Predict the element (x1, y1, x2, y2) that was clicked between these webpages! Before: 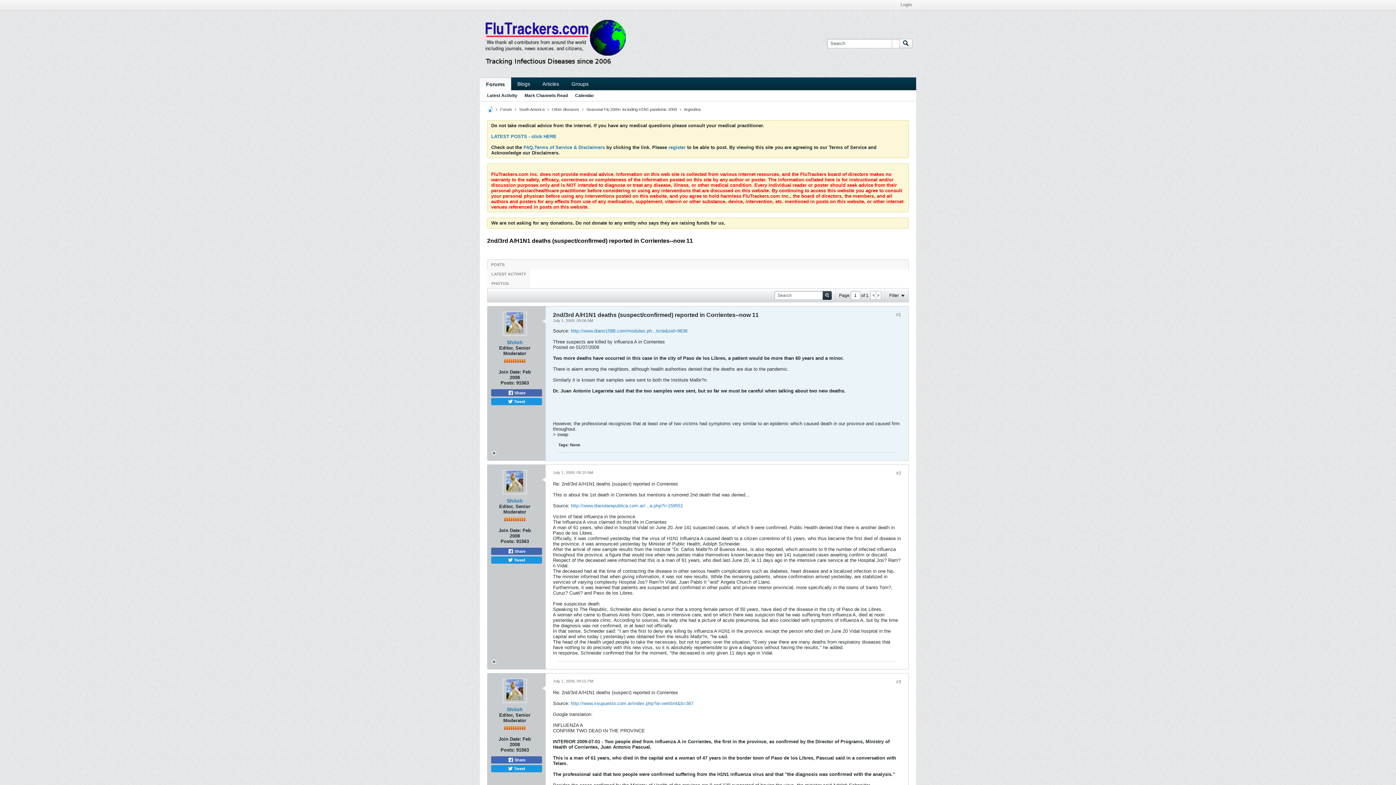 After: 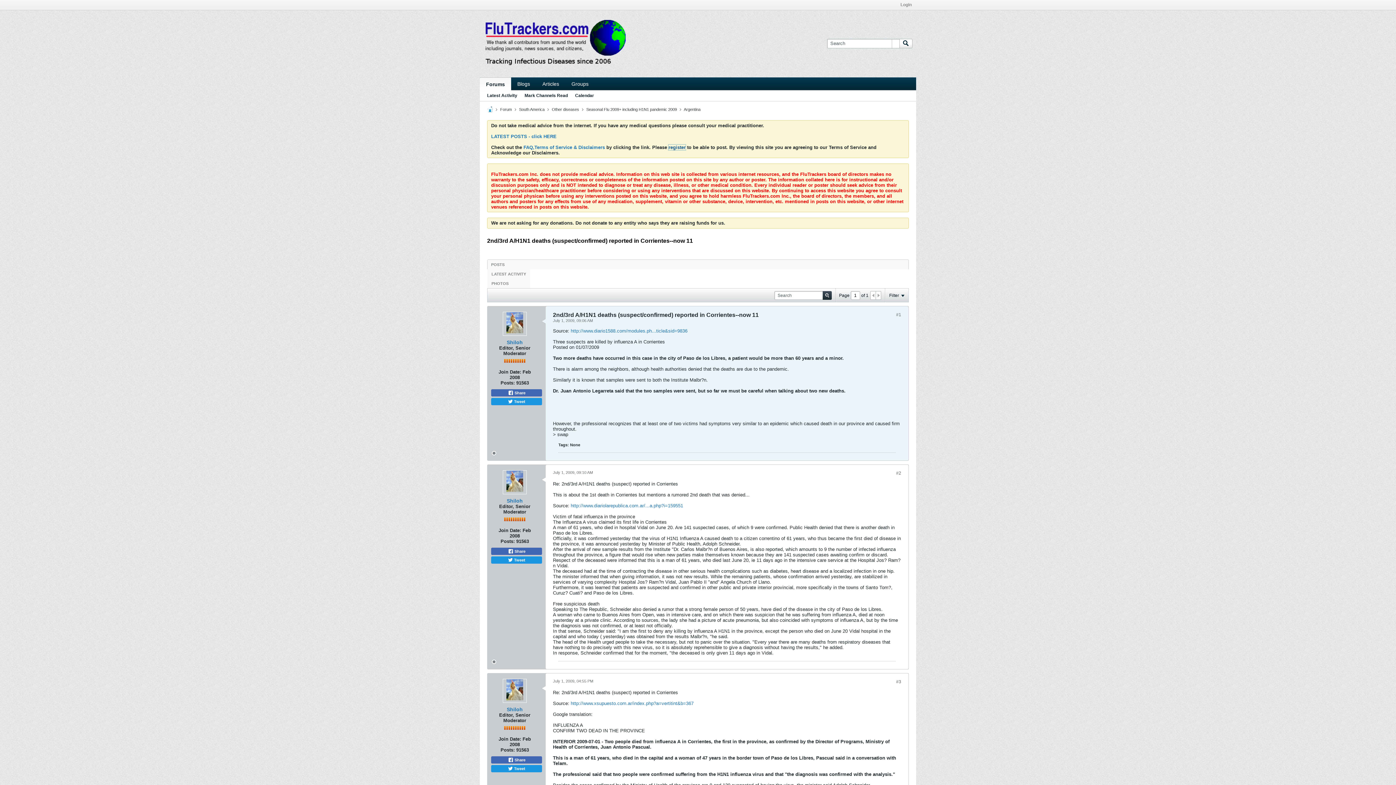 Action: bbox: (668, 144, 685, 150) label: register